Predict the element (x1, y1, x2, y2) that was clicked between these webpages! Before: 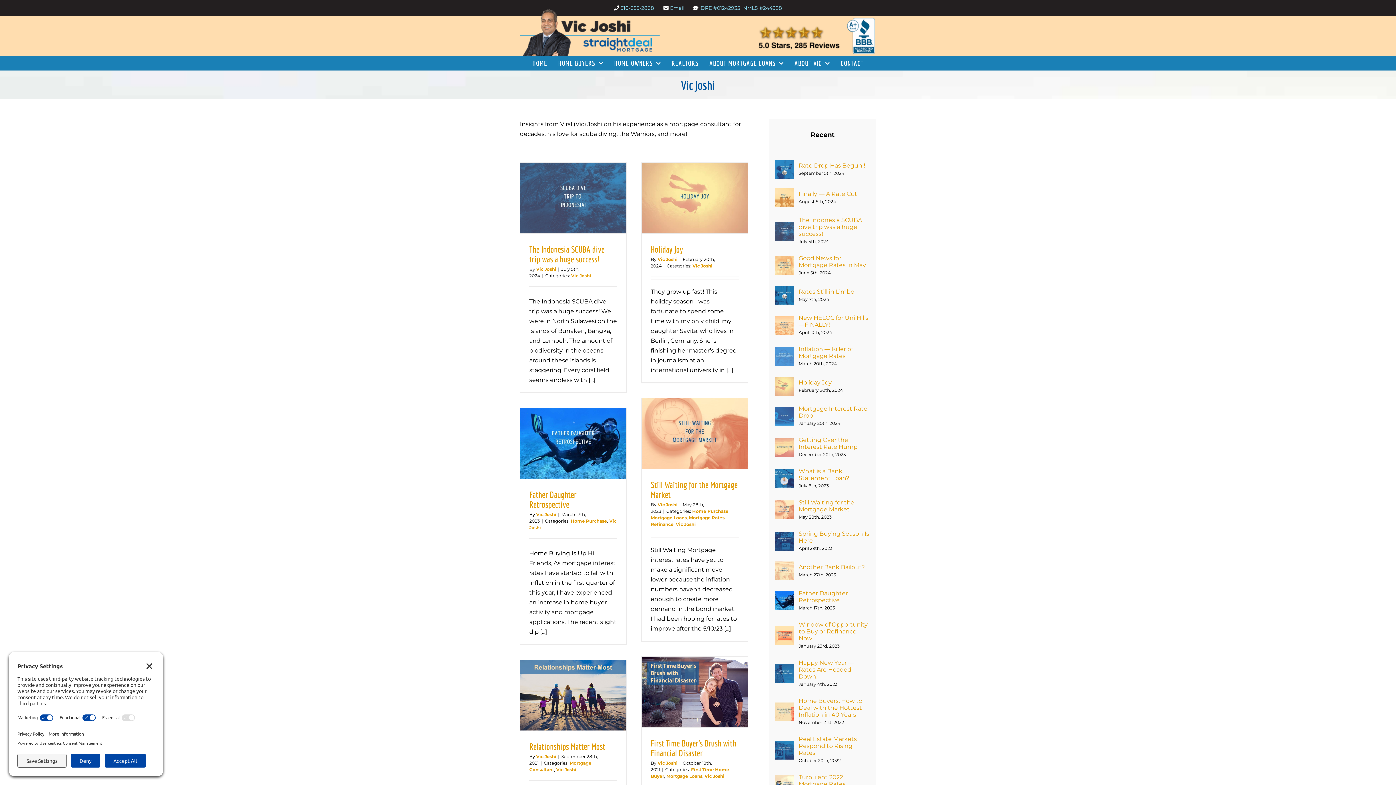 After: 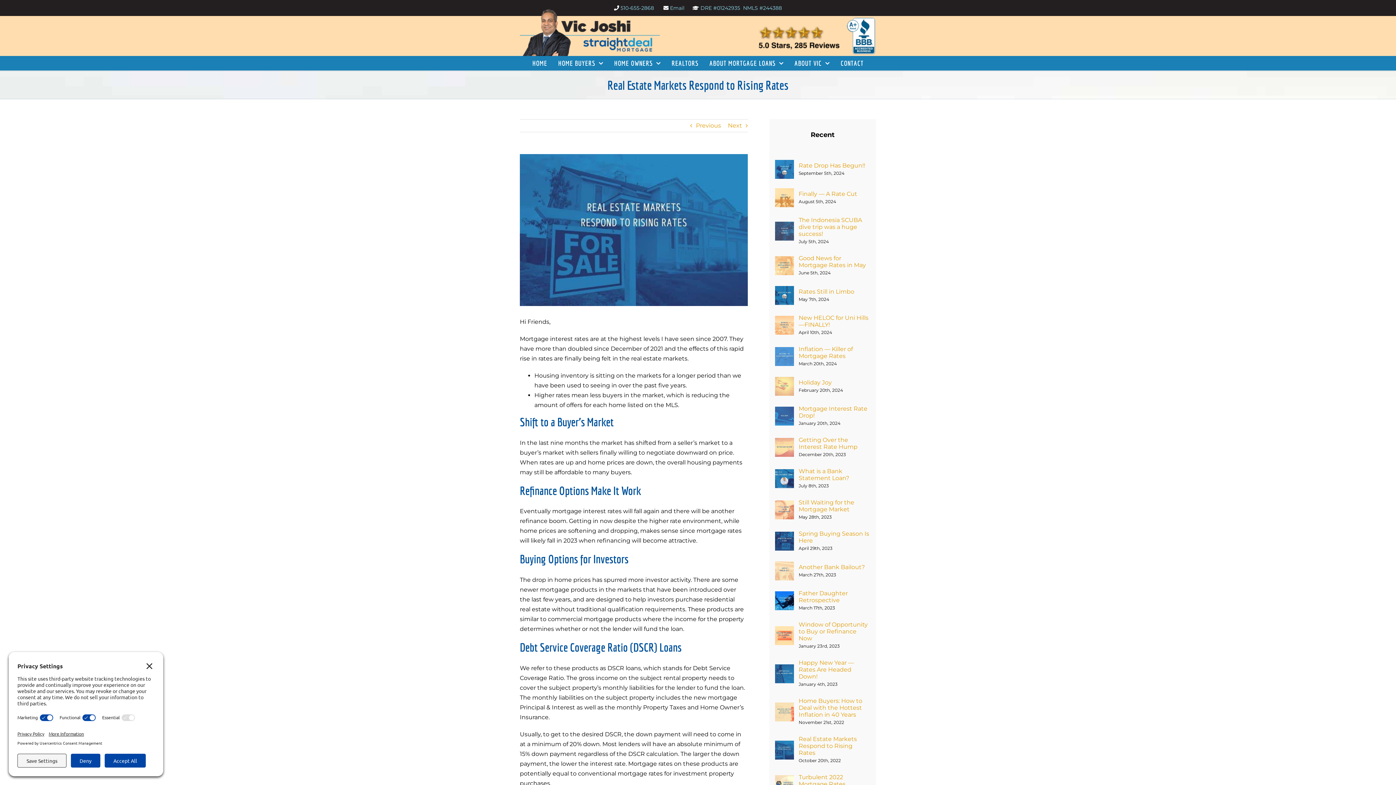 Action: label: Real Estate Markets Respond to Rising Rates bbox: (775, 742, 794, 749)